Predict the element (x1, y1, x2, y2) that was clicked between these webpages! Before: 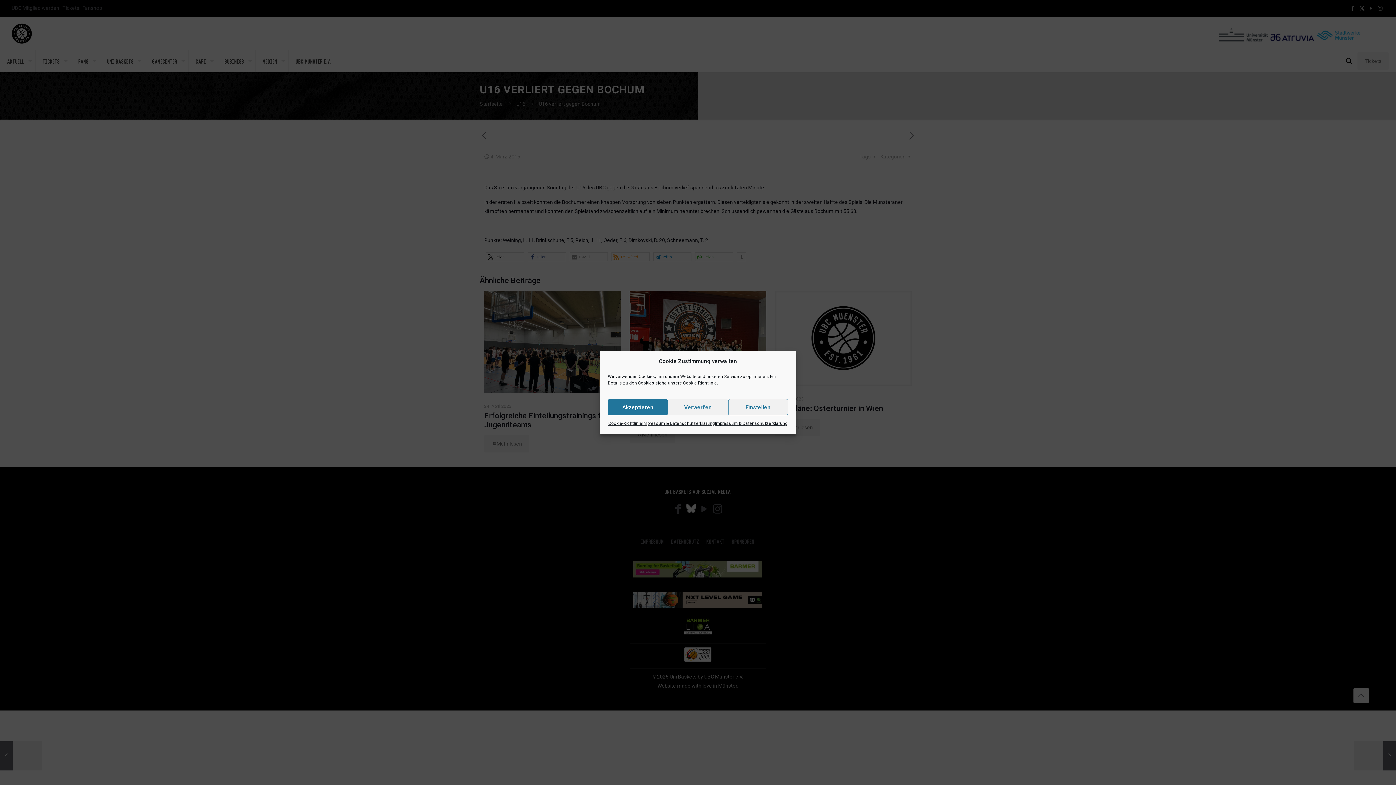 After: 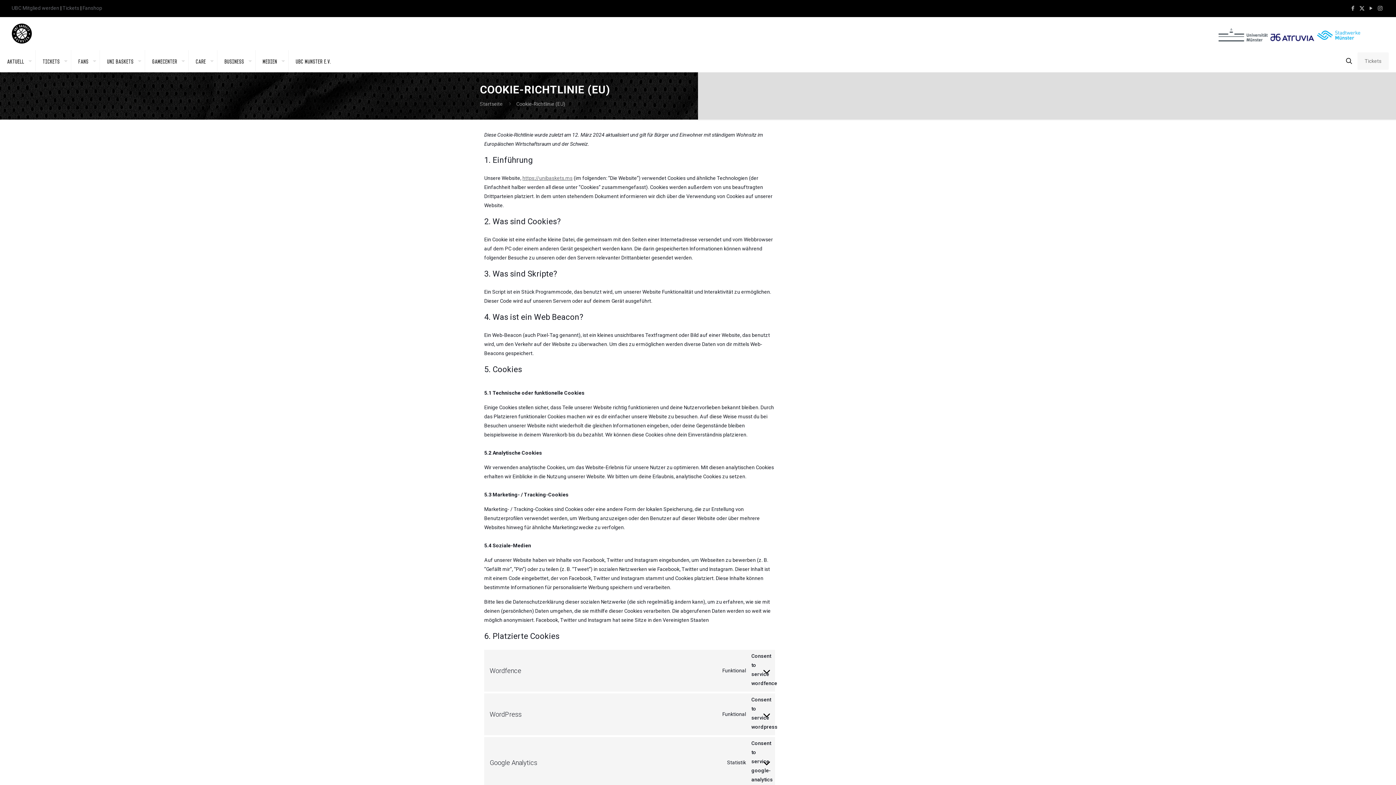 Action: label: Cookie-Richtlinie bbox: (608, 419, 642, 428)